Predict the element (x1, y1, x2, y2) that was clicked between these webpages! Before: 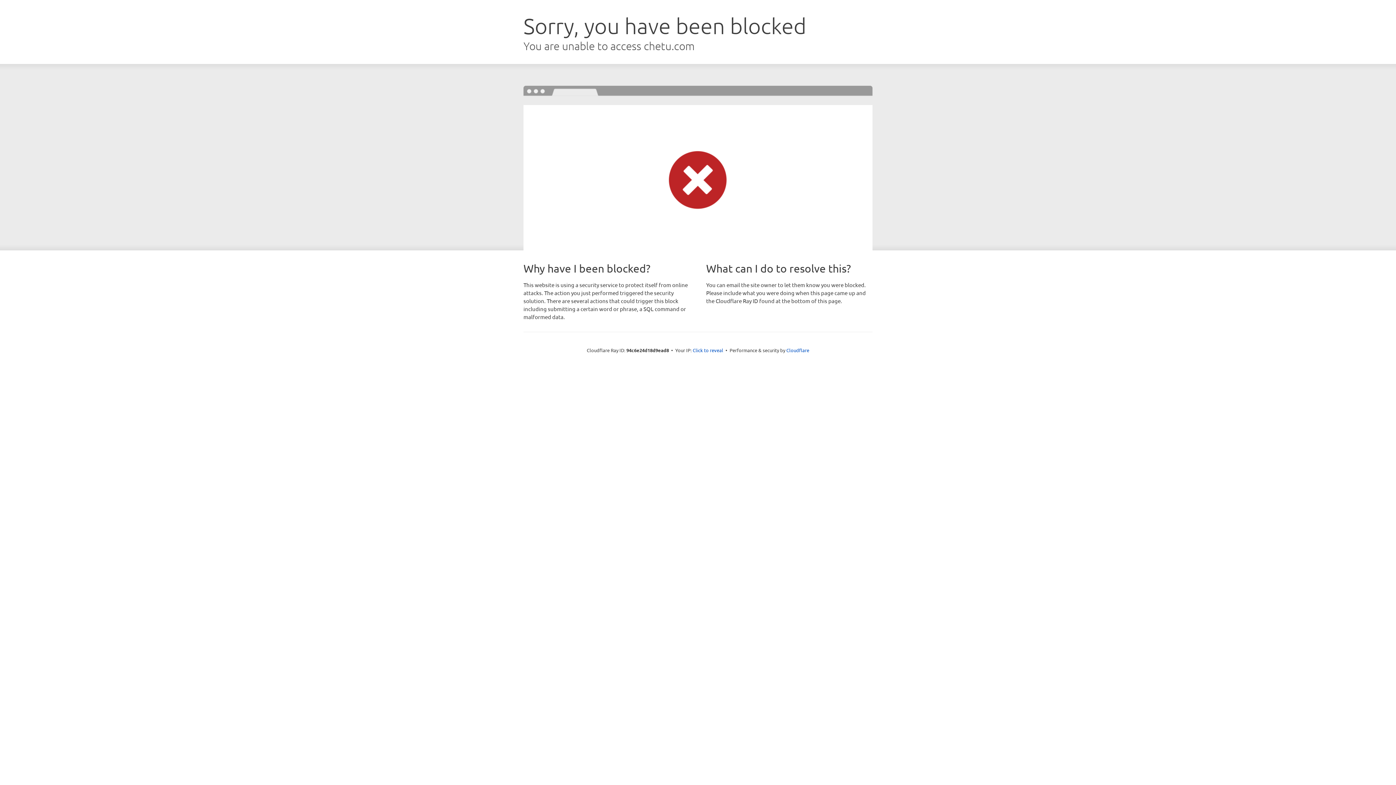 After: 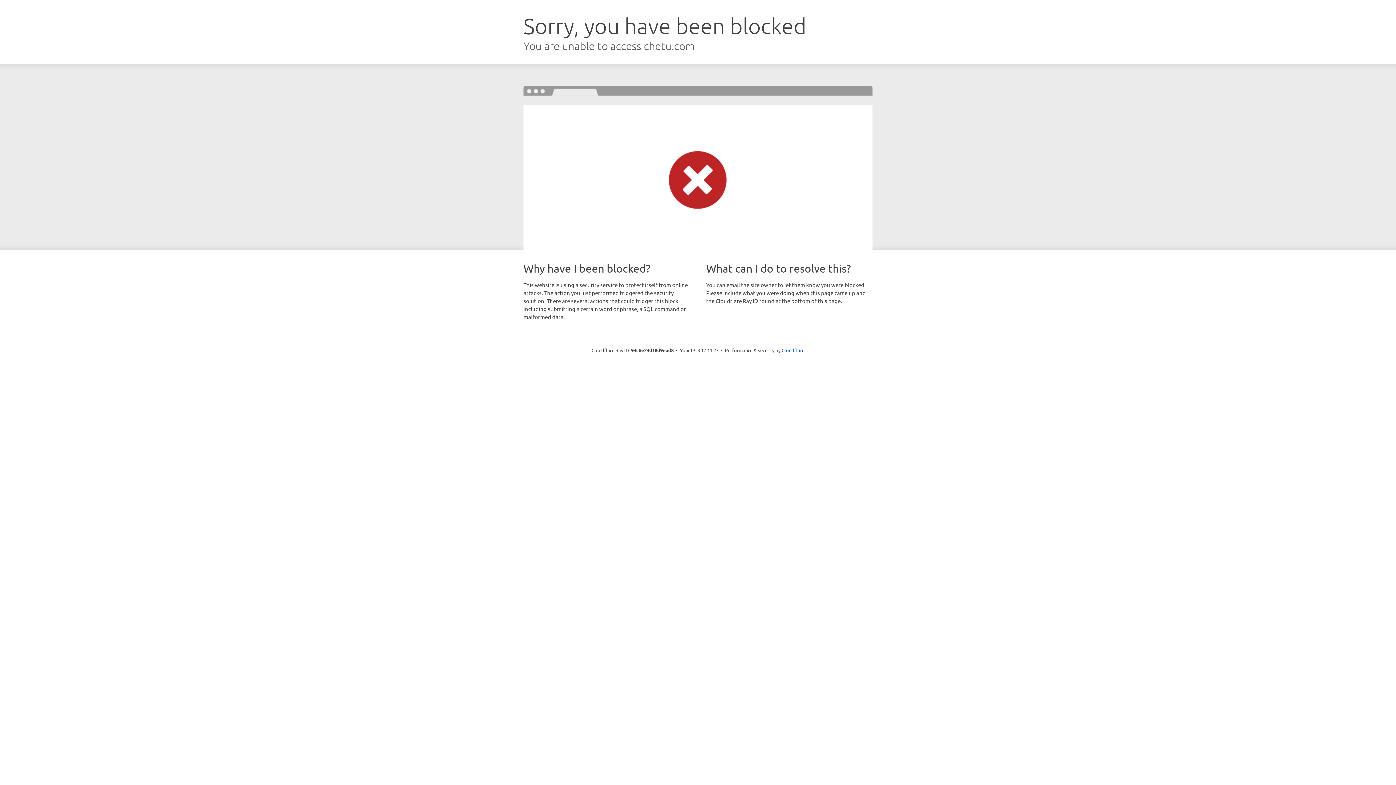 Action: bbox: (692, 346, 723, 353) label: Click to reveal